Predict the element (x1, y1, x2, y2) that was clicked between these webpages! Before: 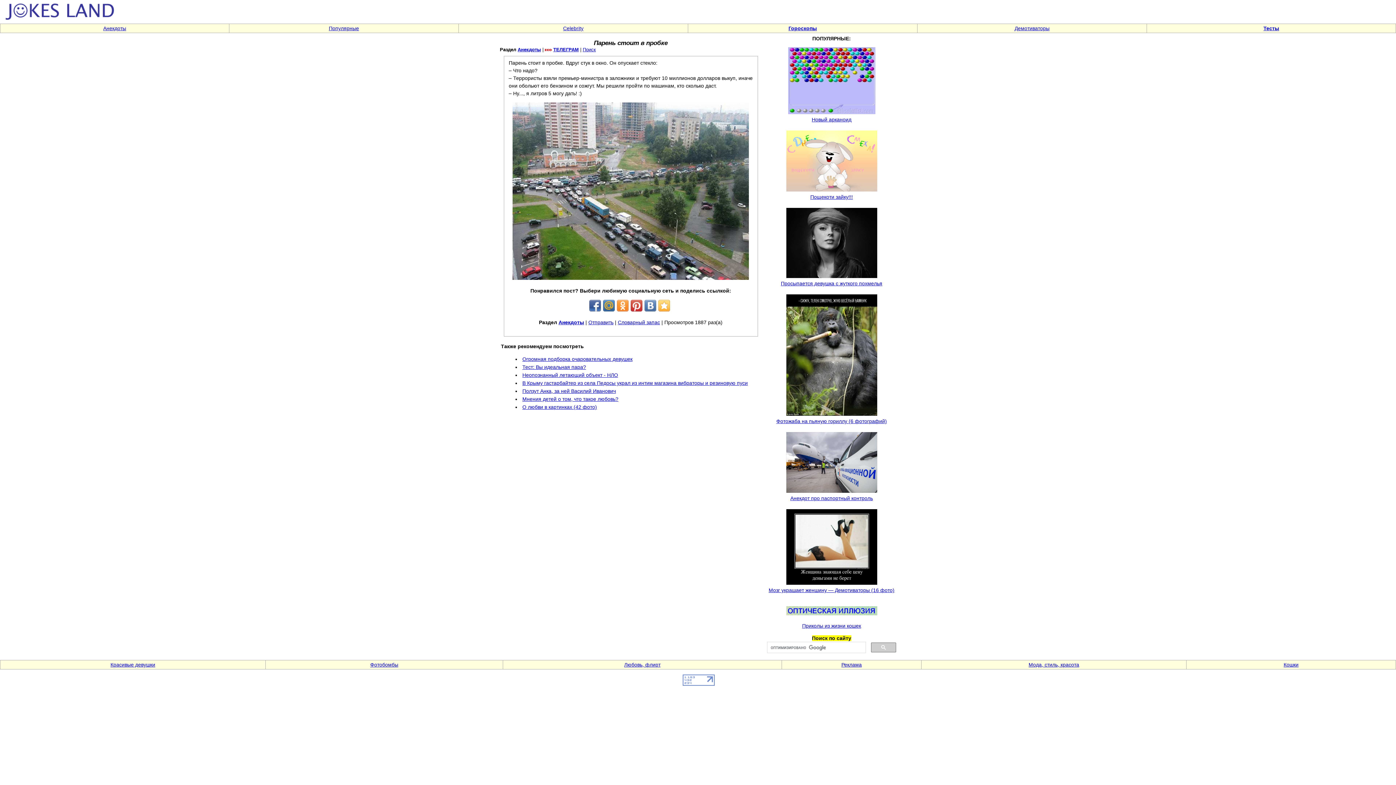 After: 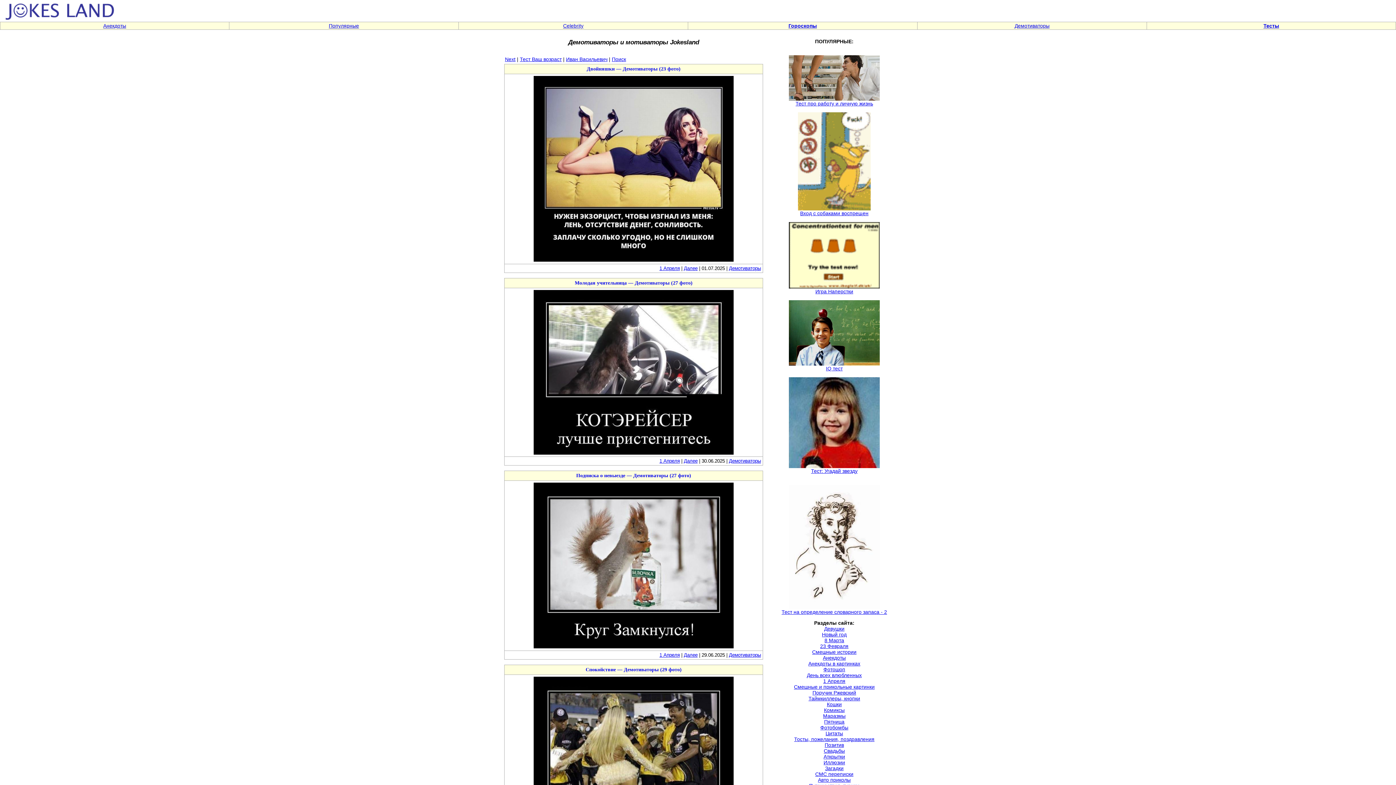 Action: bbox: (1014, 25, 1049, 31) label: Демотиваторы